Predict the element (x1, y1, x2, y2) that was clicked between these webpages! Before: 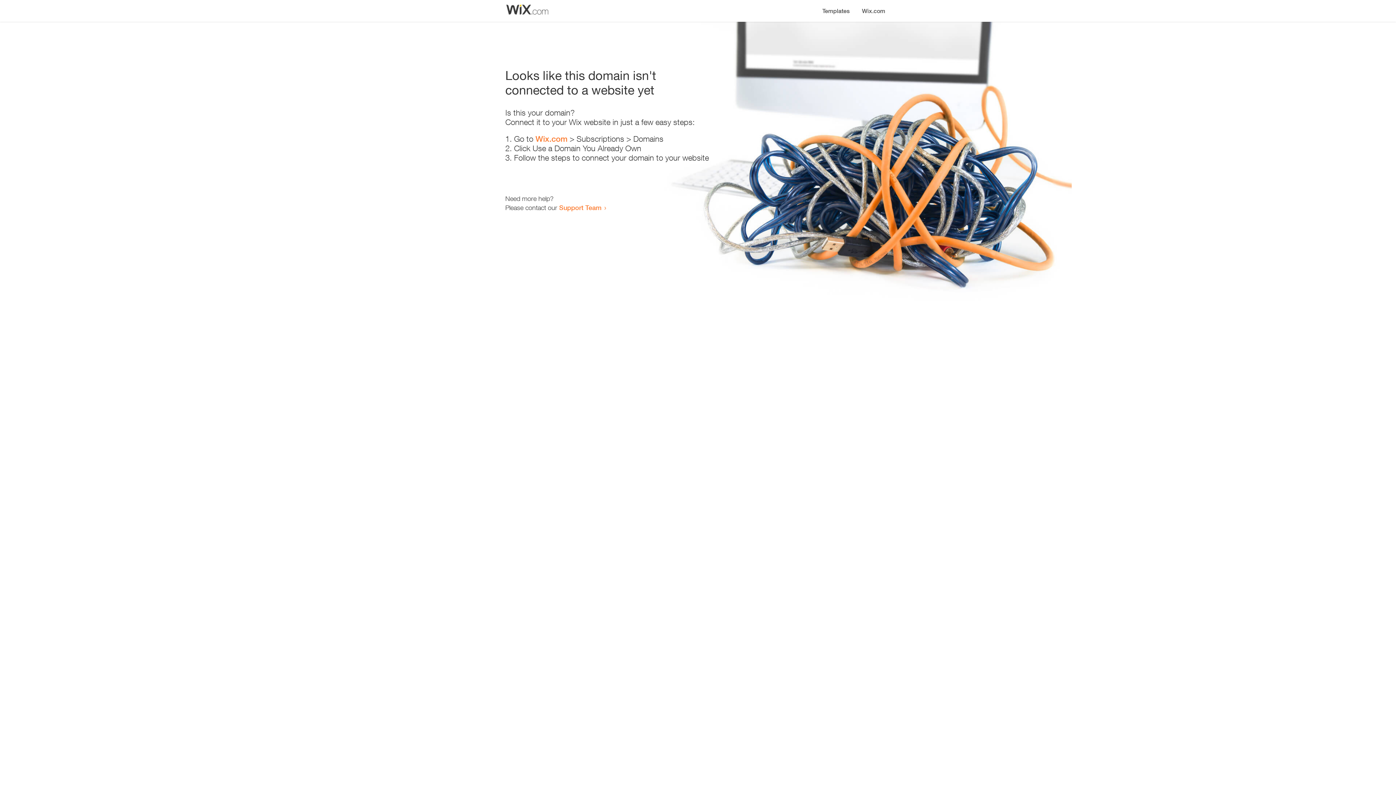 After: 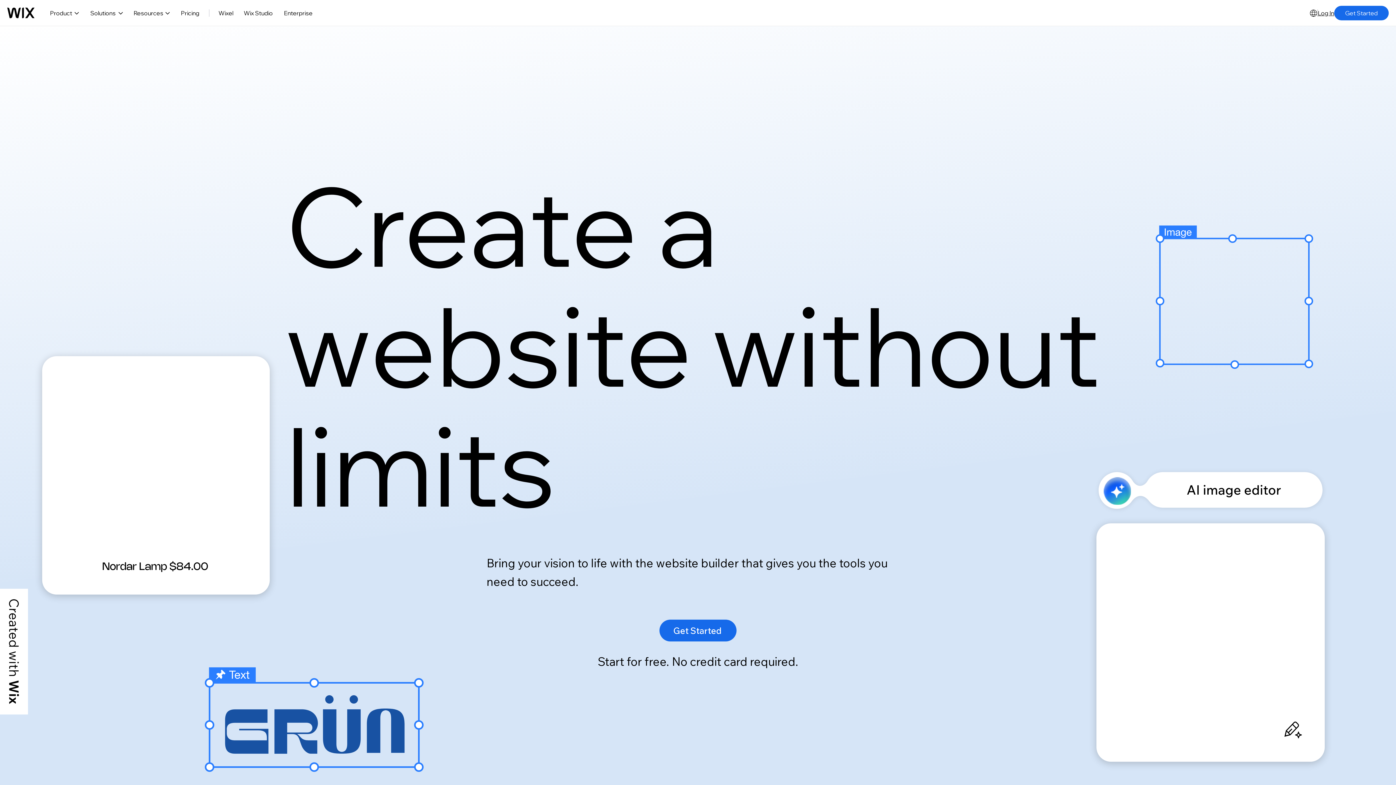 Action: bbox: (535, 134, 567, 143) label: Wix.com